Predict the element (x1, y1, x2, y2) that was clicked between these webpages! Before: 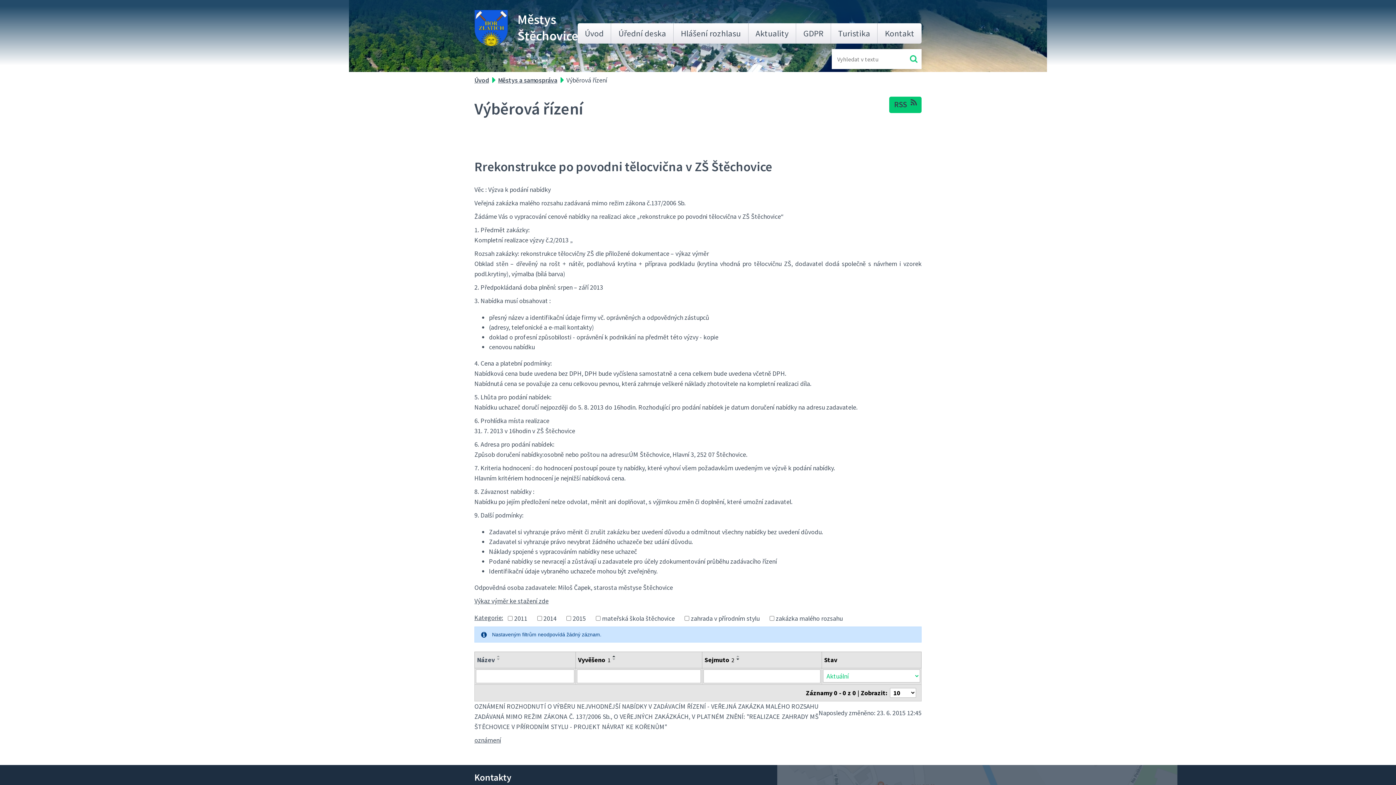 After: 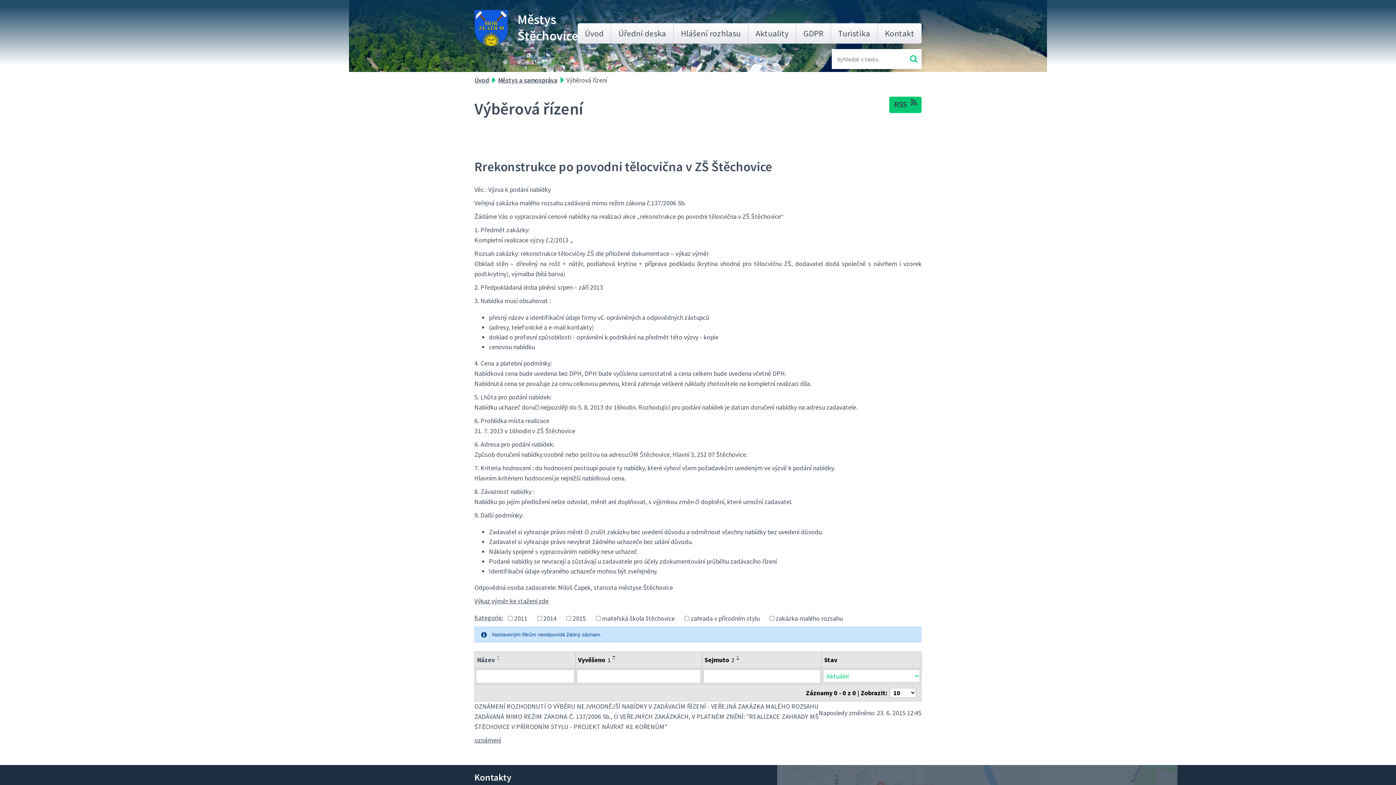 Action: bbox: (610, 655, 618, 658)